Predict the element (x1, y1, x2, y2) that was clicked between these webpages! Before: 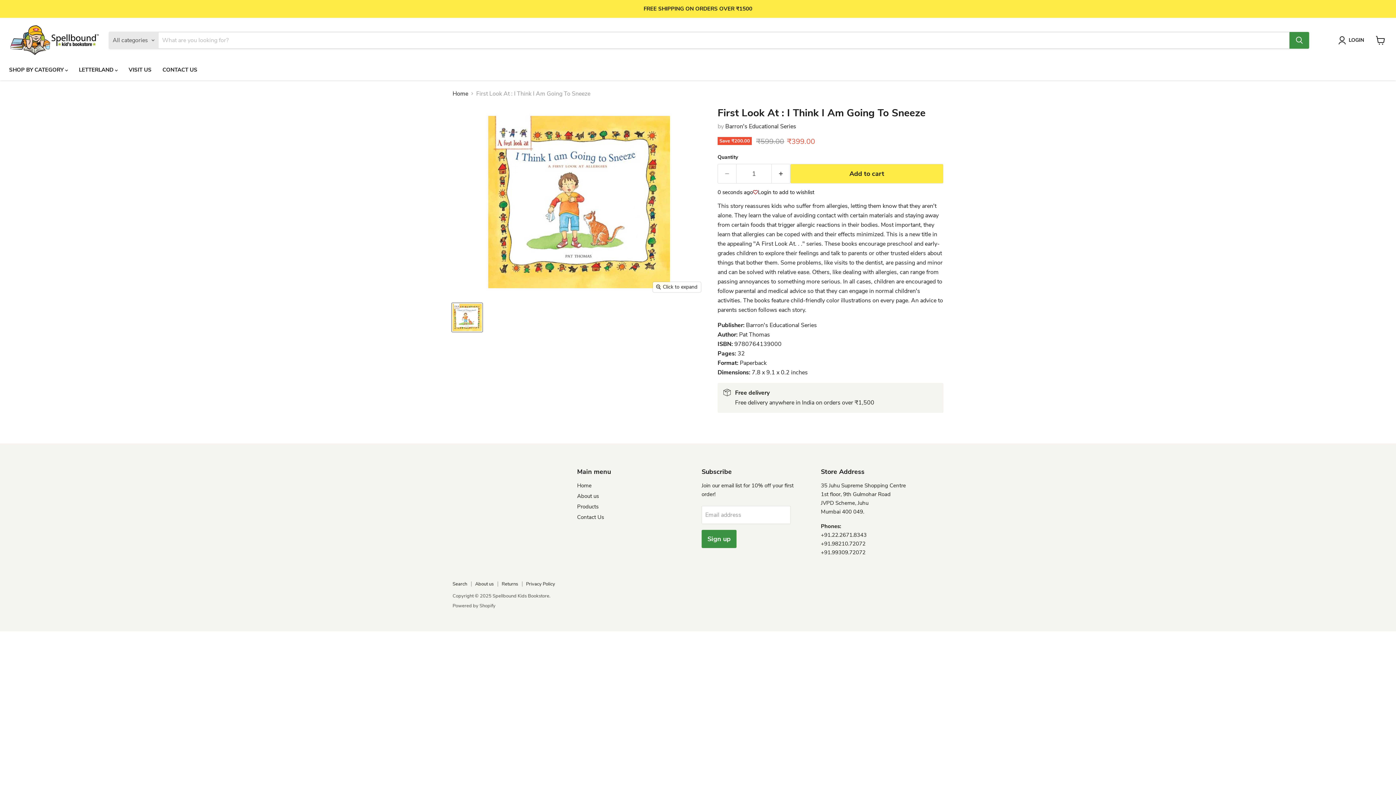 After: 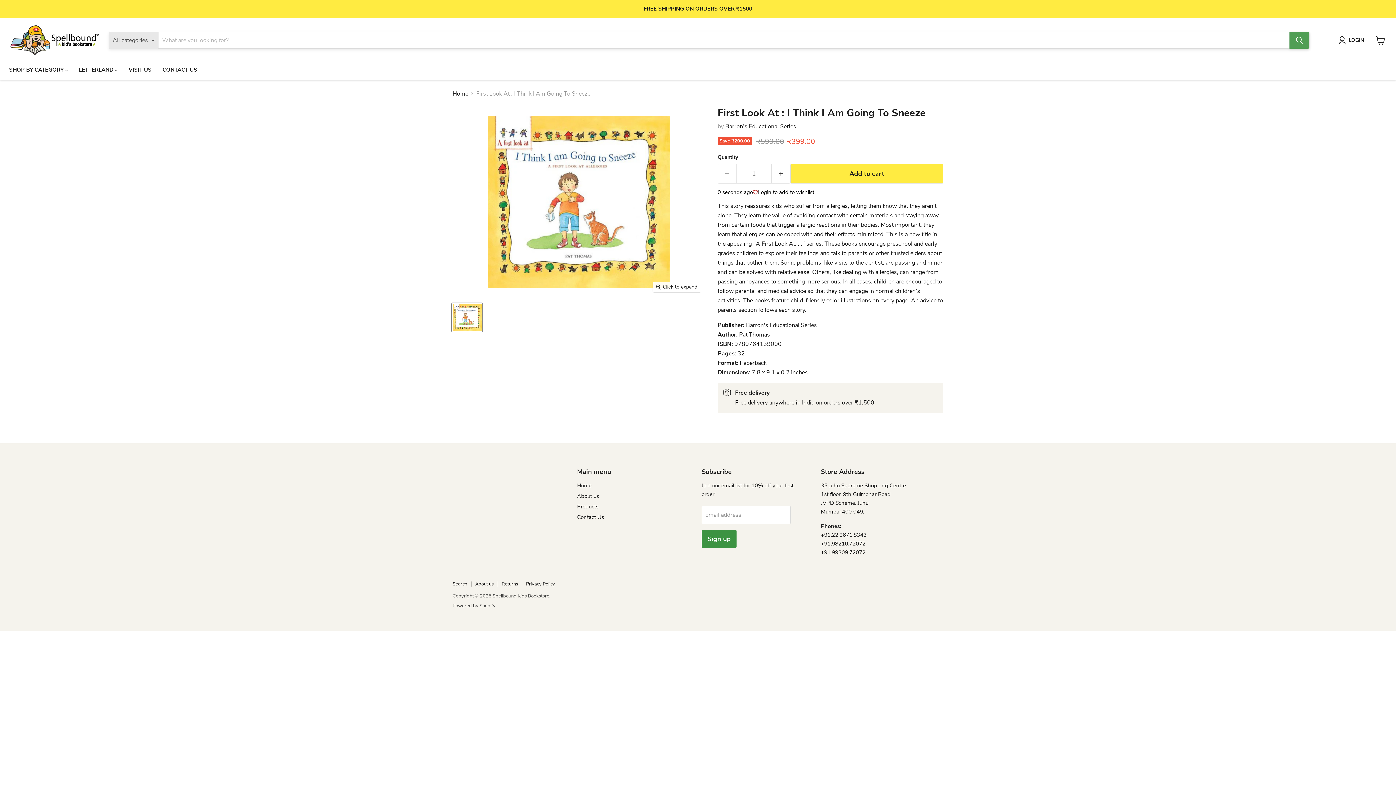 Action: label: Search bbox: (1289, 31, 1309, 48)